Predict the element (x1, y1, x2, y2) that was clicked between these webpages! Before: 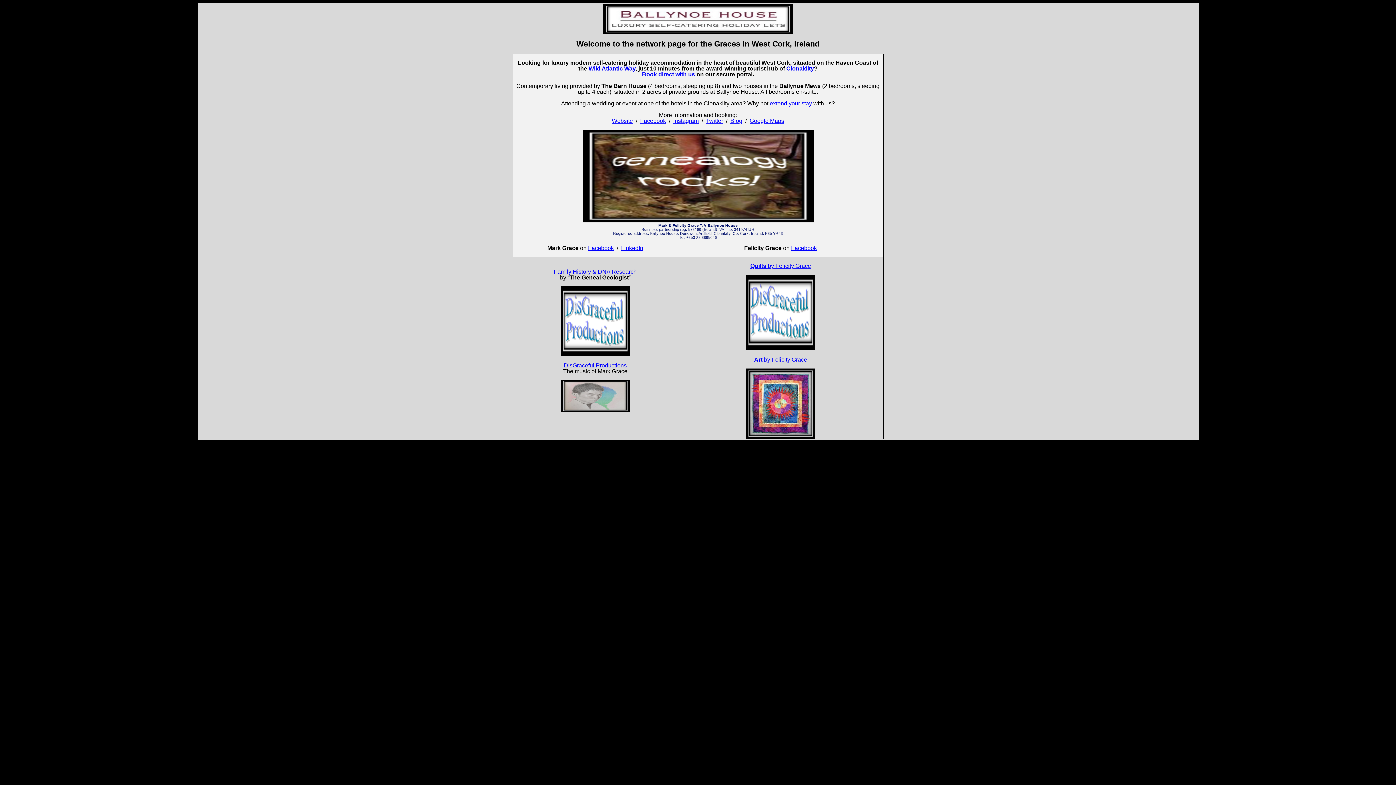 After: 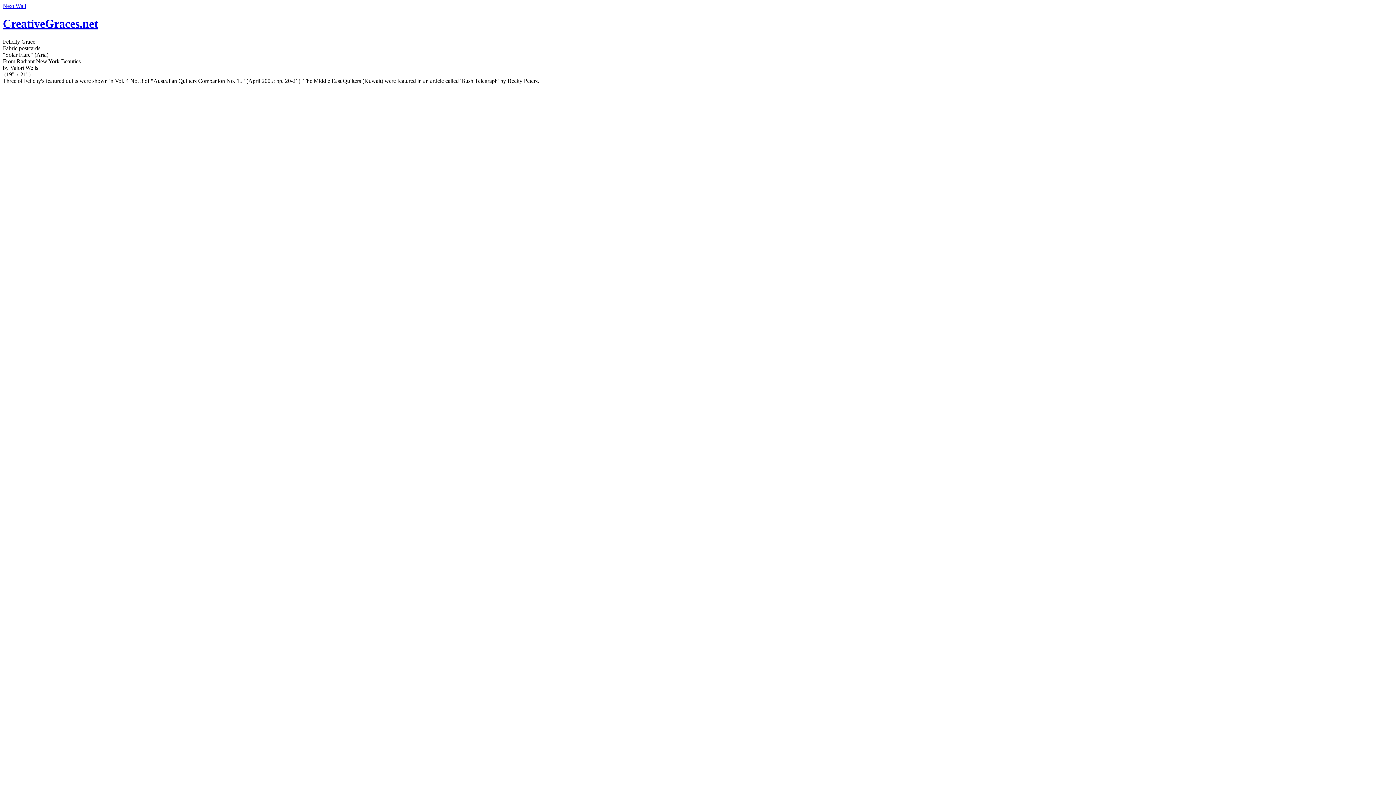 Action: label: Quilts by Felicity Grace bbox: (750, 262, 811, 269)